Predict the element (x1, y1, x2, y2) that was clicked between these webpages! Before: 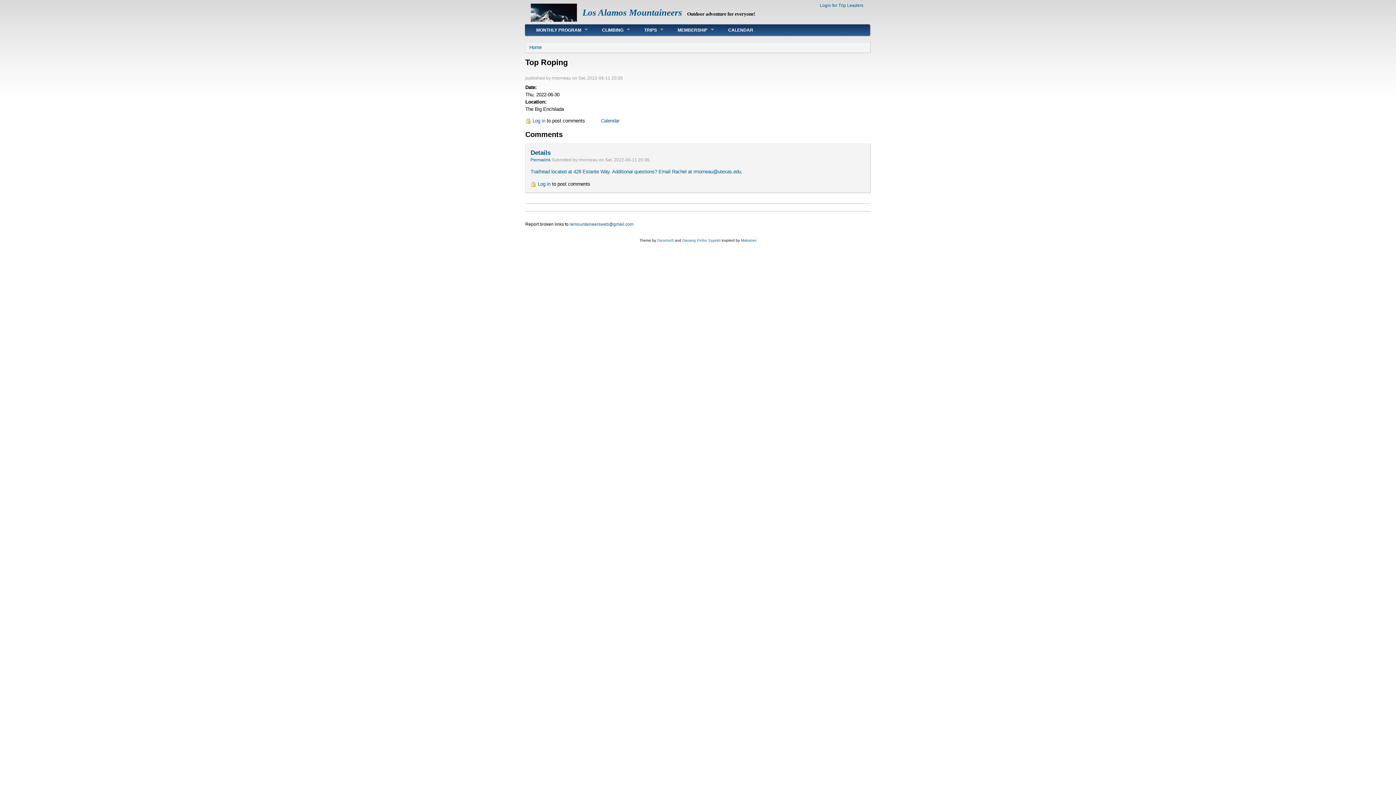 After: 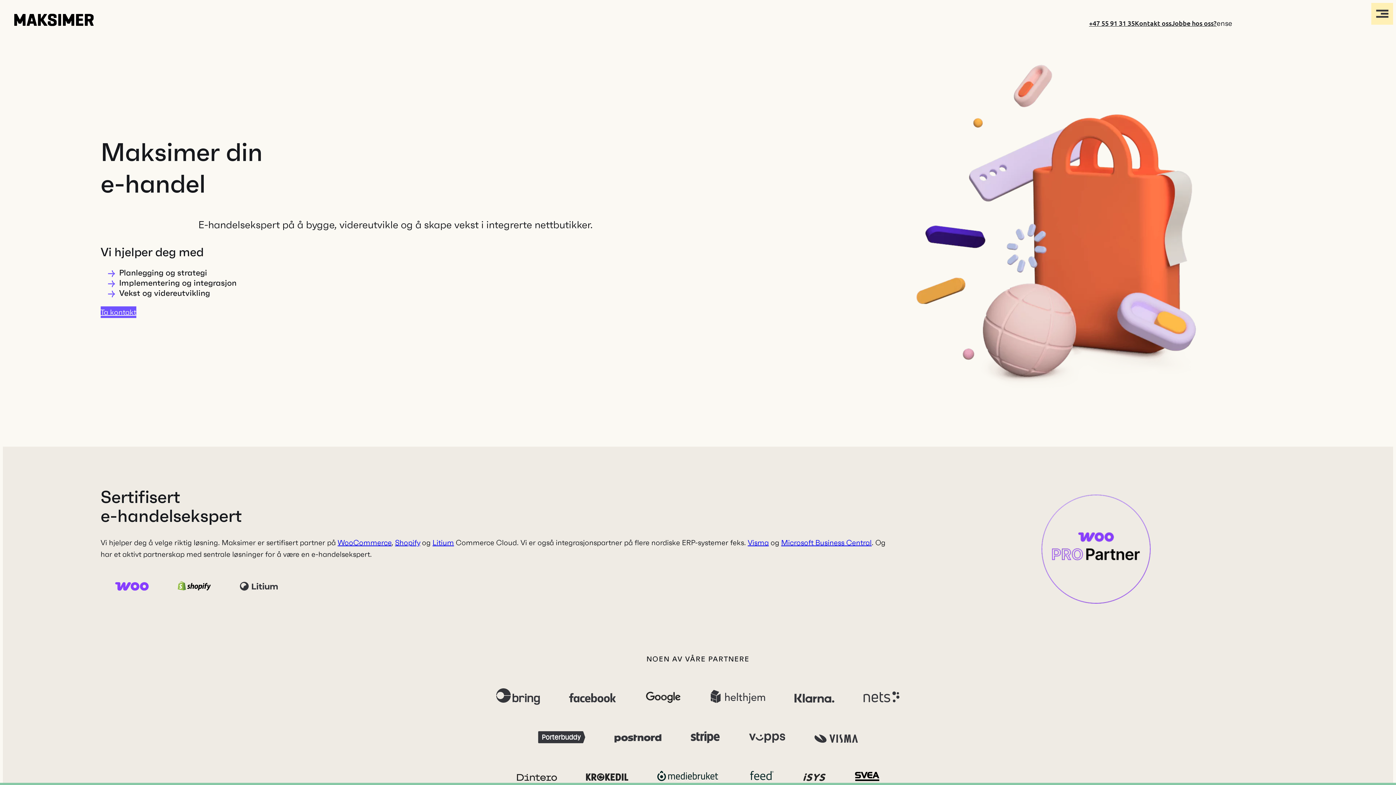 Action: bbox: (741, 238, 756, 242) label: Maksimer